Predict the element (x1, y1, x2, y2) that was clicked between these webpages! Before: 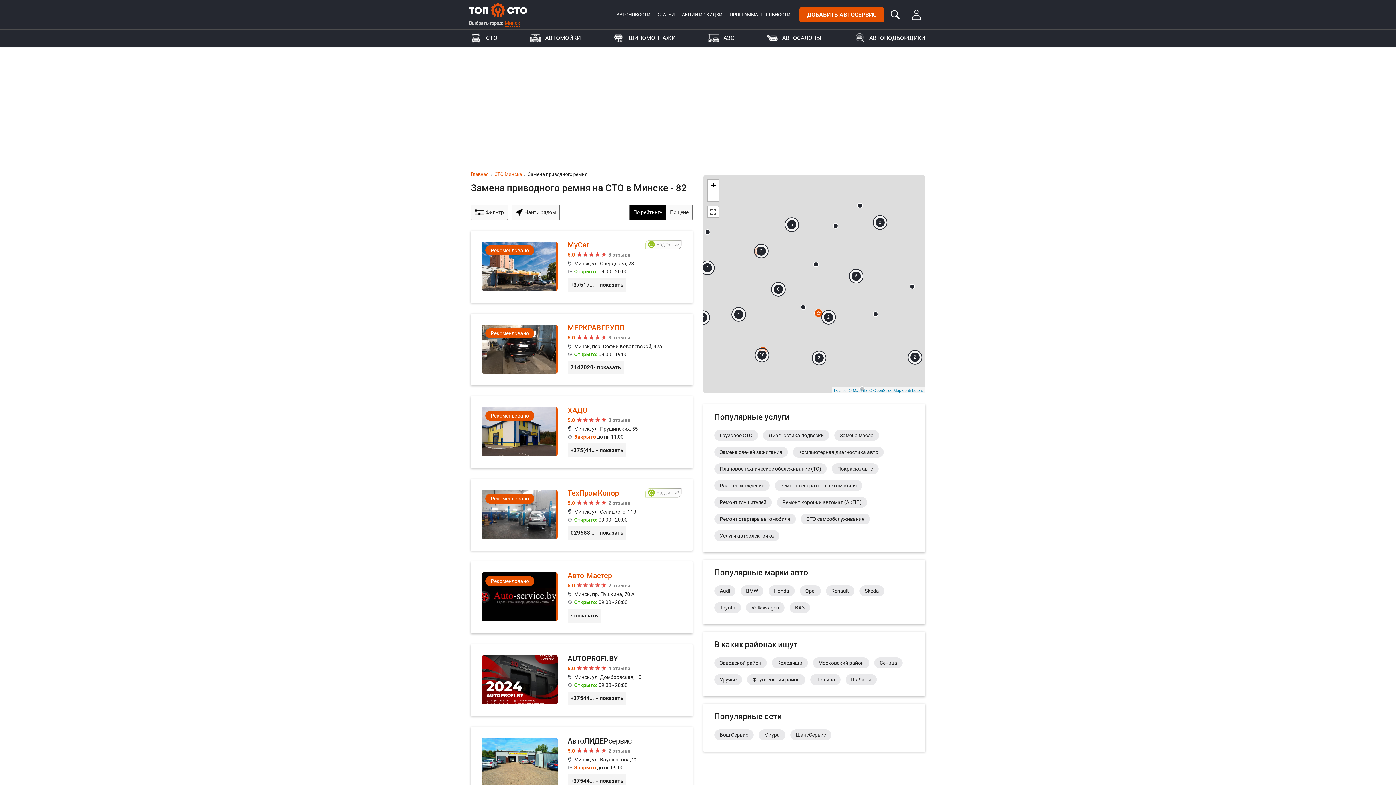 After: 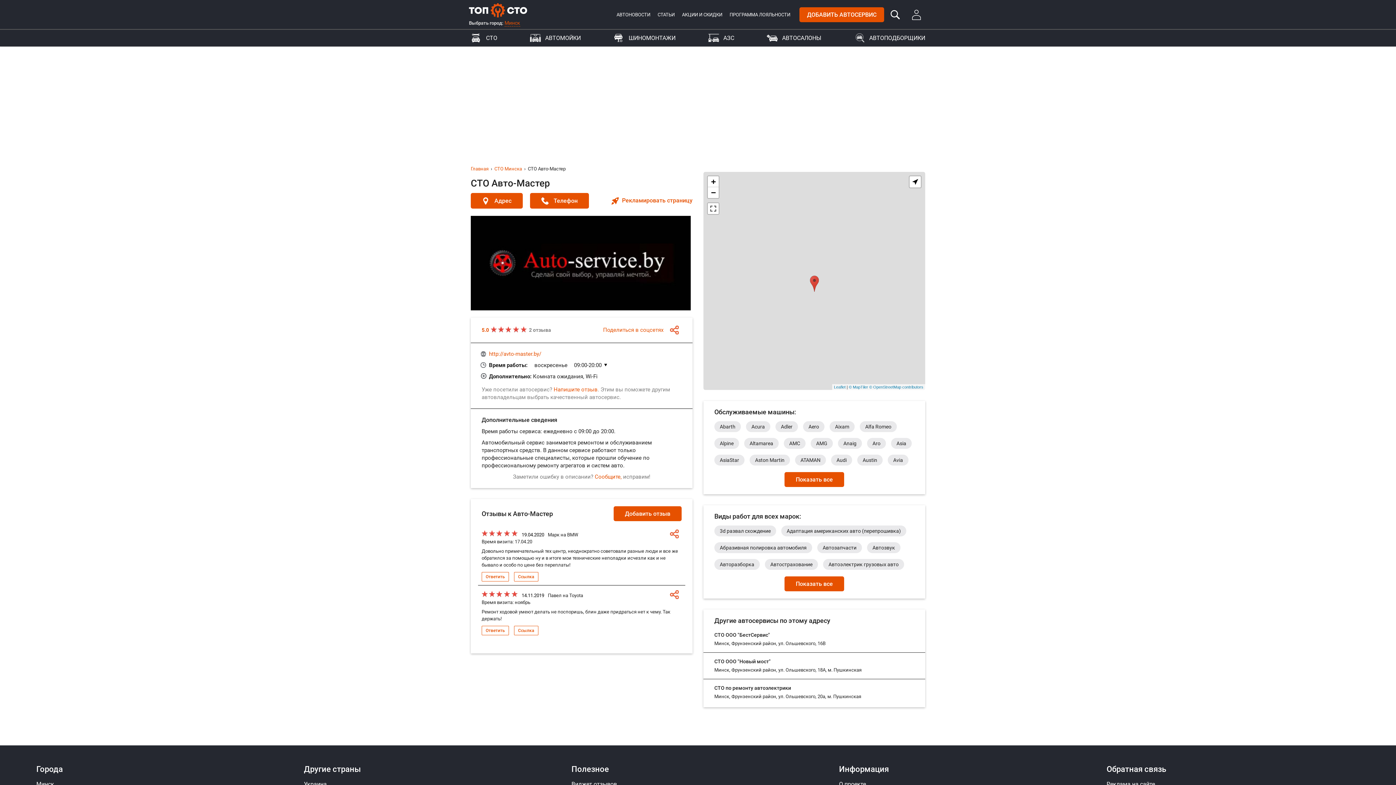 Action: bbox: (470, 561, 692, 633)